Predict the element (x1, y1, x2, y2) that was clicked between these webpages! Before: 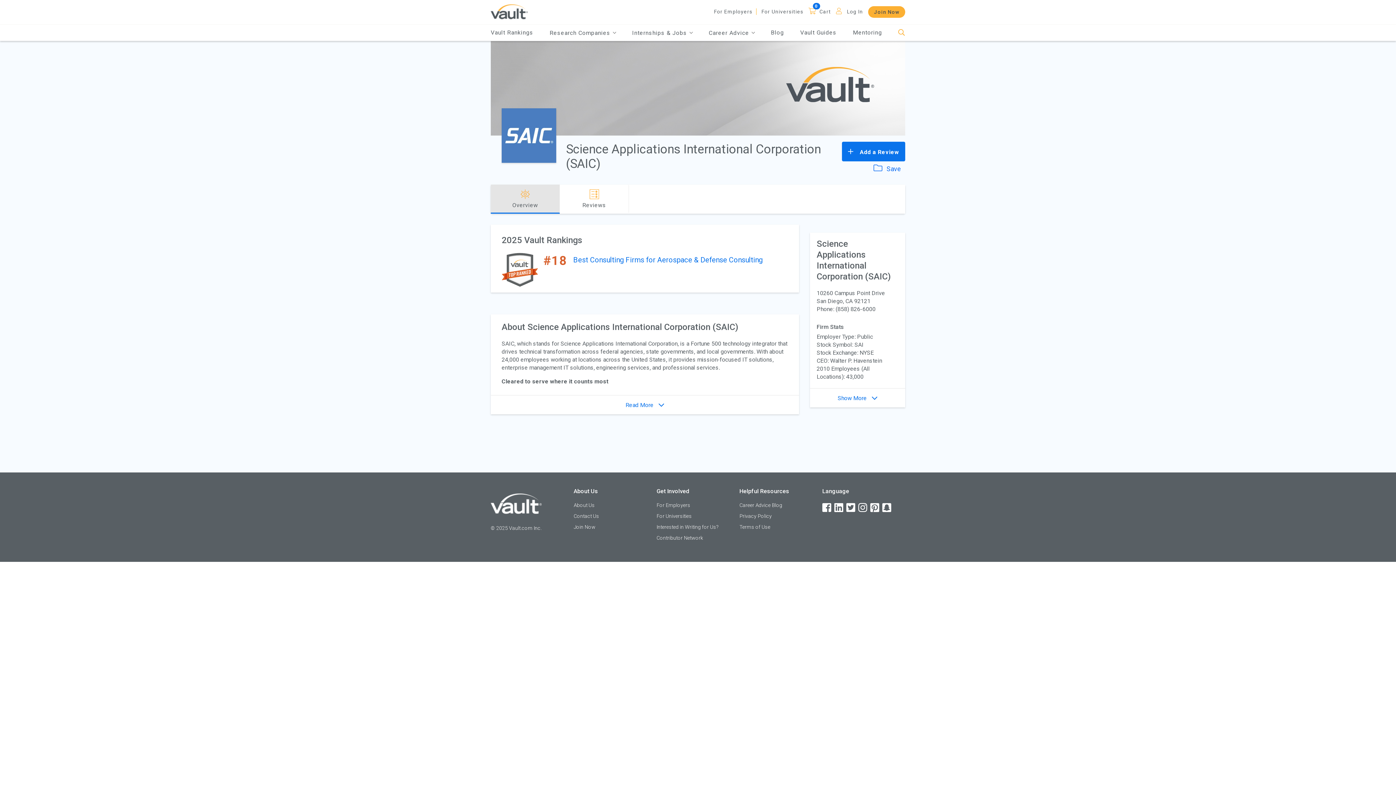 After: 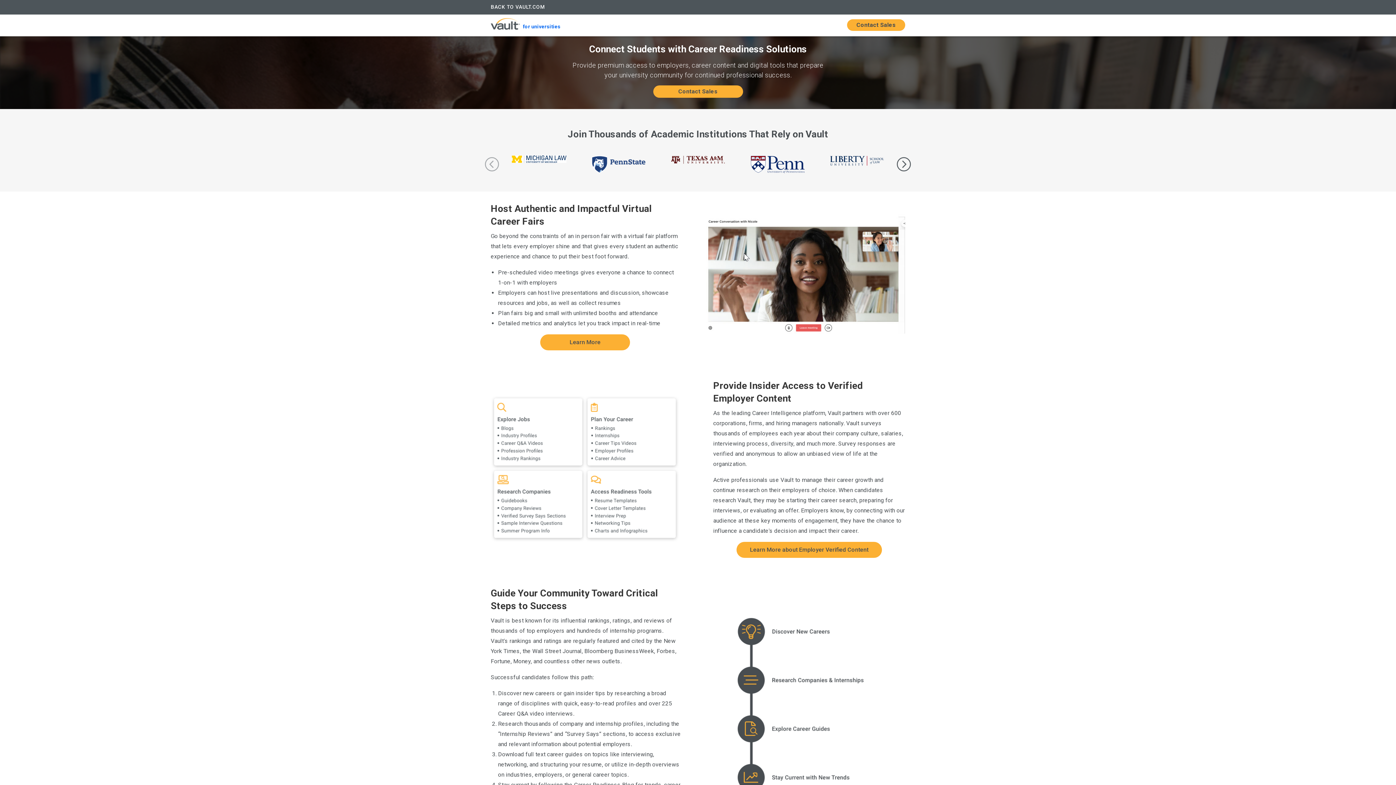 Action: label: For Universities bbox: (761, 8, 803, 14)